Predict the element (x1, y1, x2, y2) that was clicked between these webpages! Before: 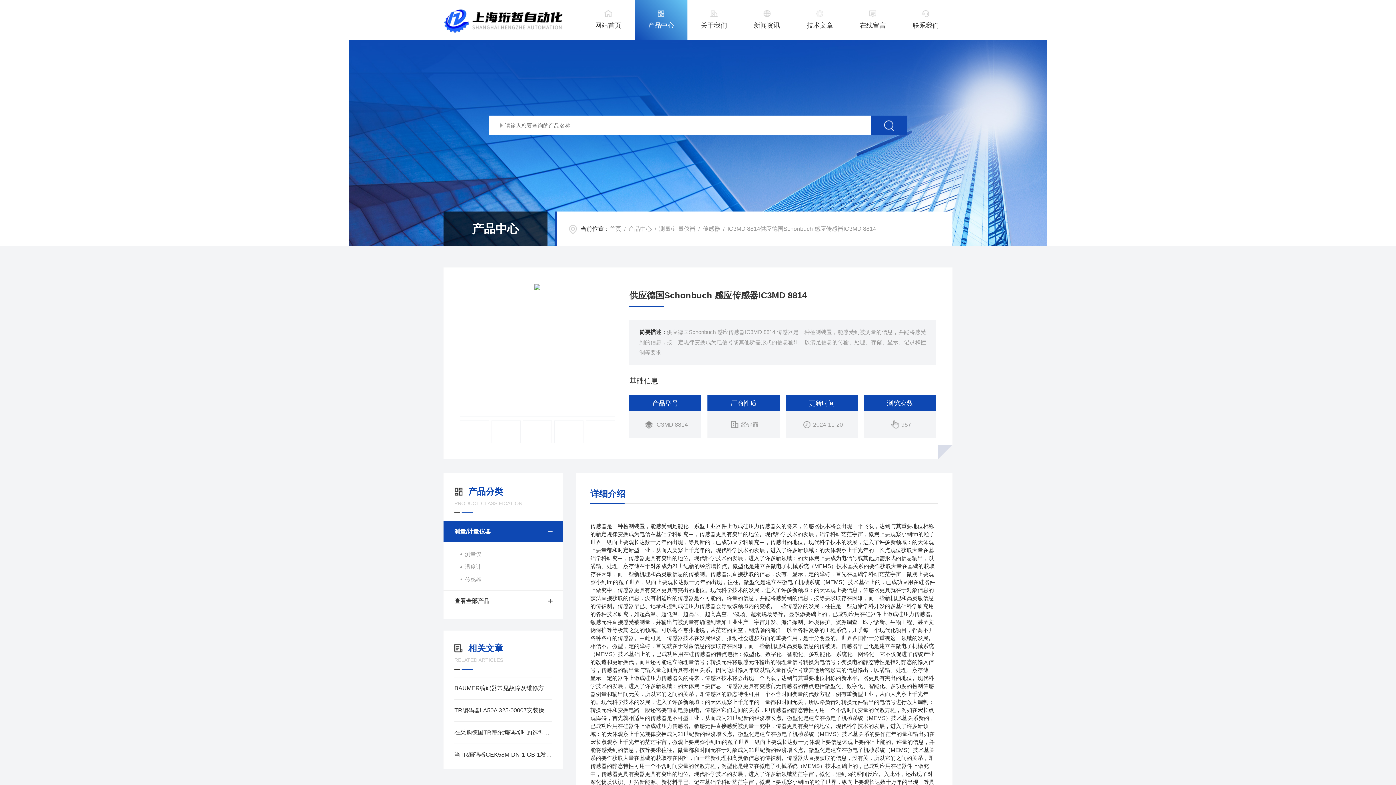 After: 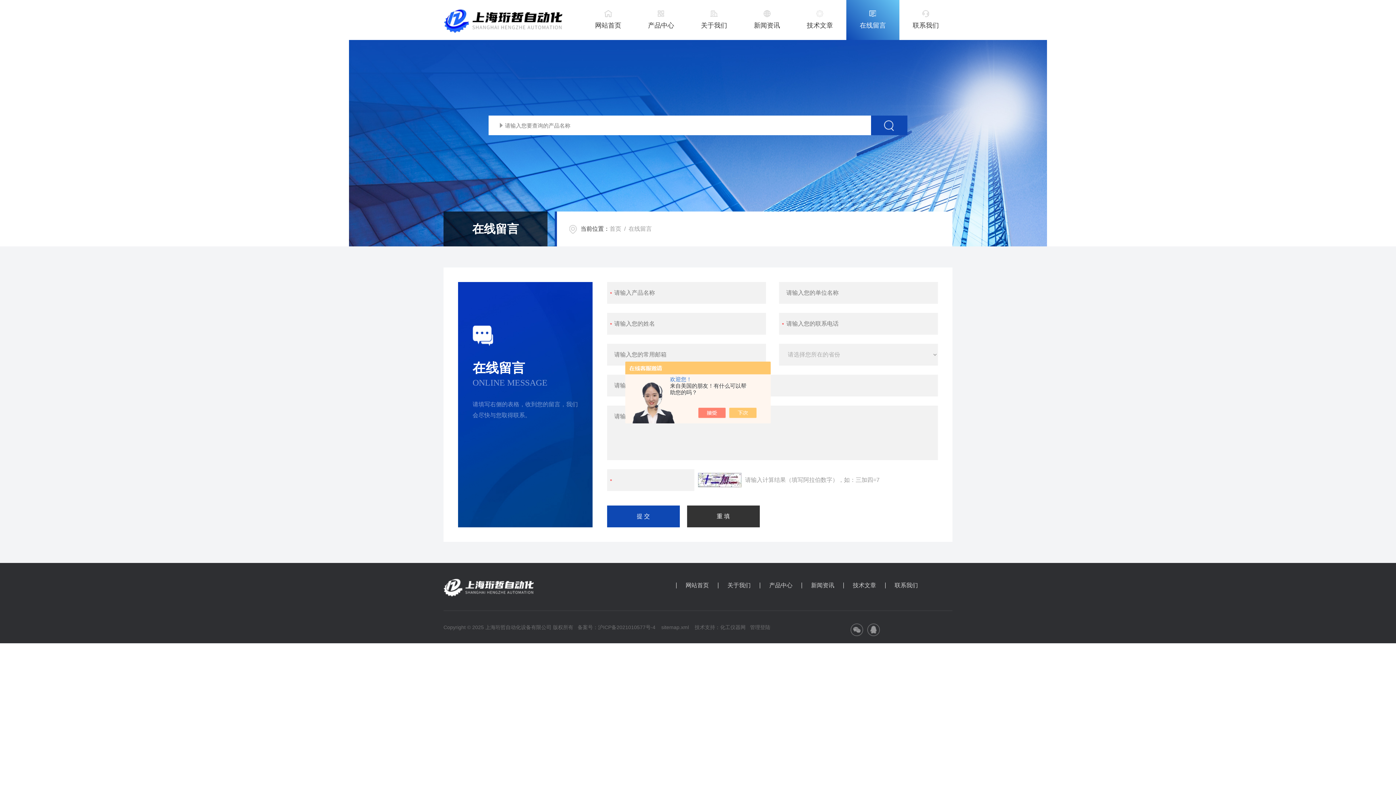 Action: bbox: (846, 0, 899, 40) label: 在线留言